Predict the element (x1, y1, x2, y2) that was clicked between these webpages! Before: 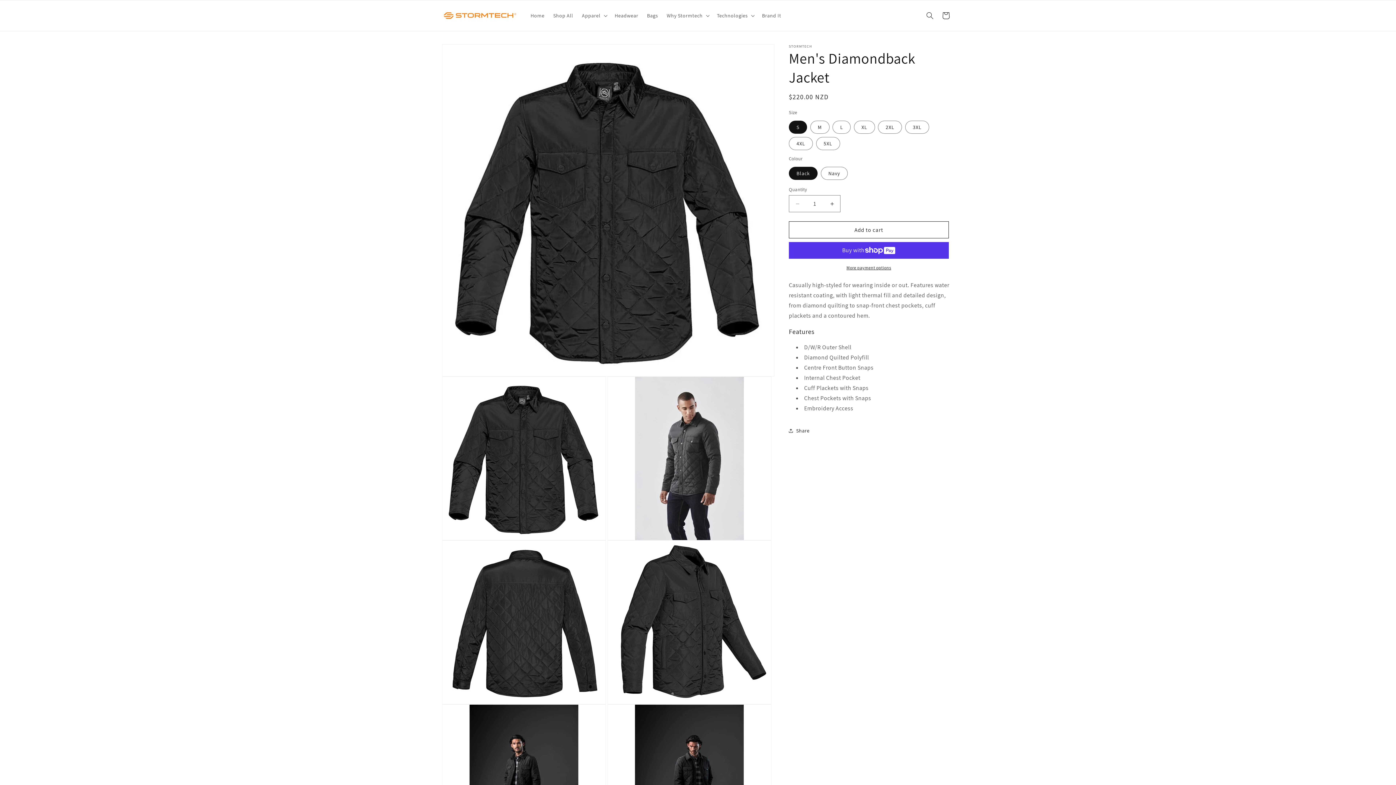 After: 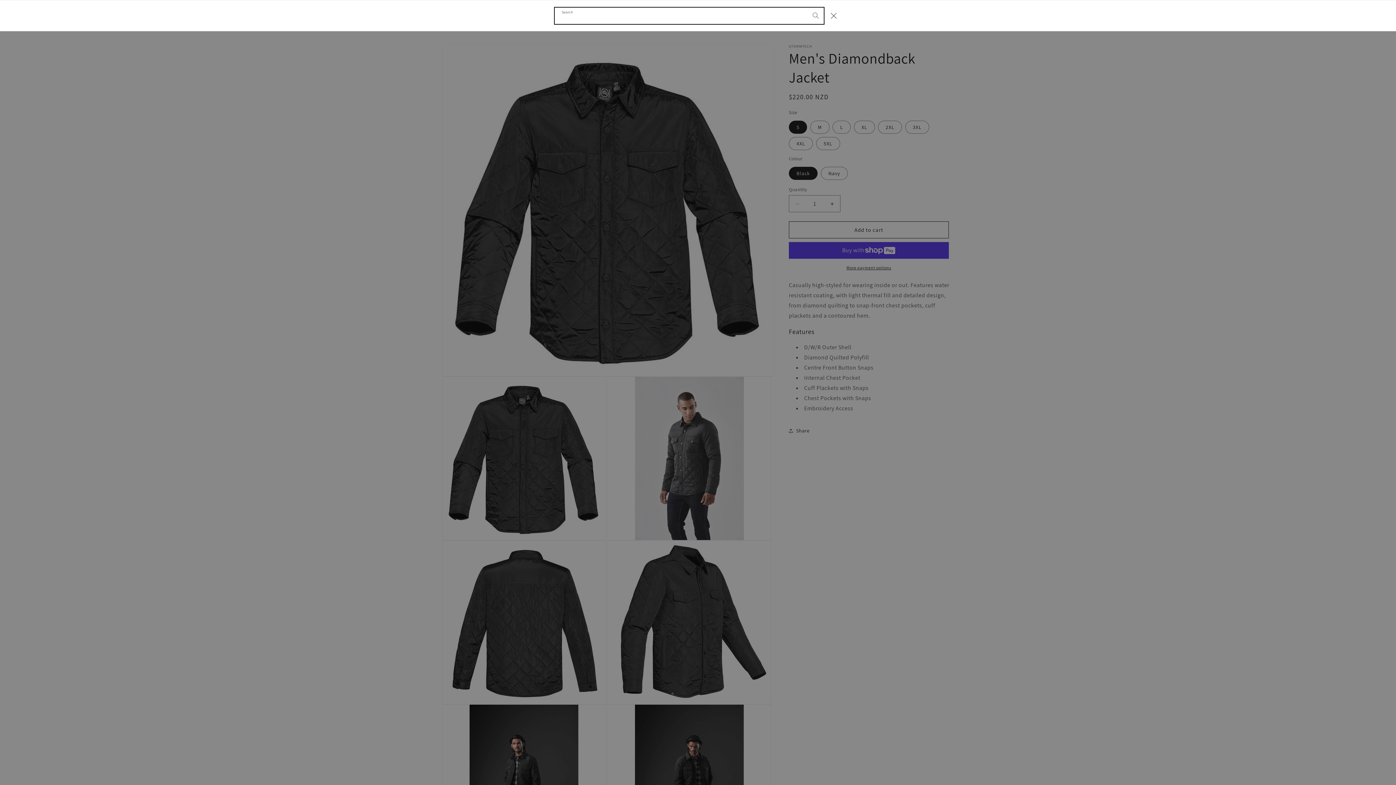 Action: bbox: (922, 7, 938, 23) label: Search